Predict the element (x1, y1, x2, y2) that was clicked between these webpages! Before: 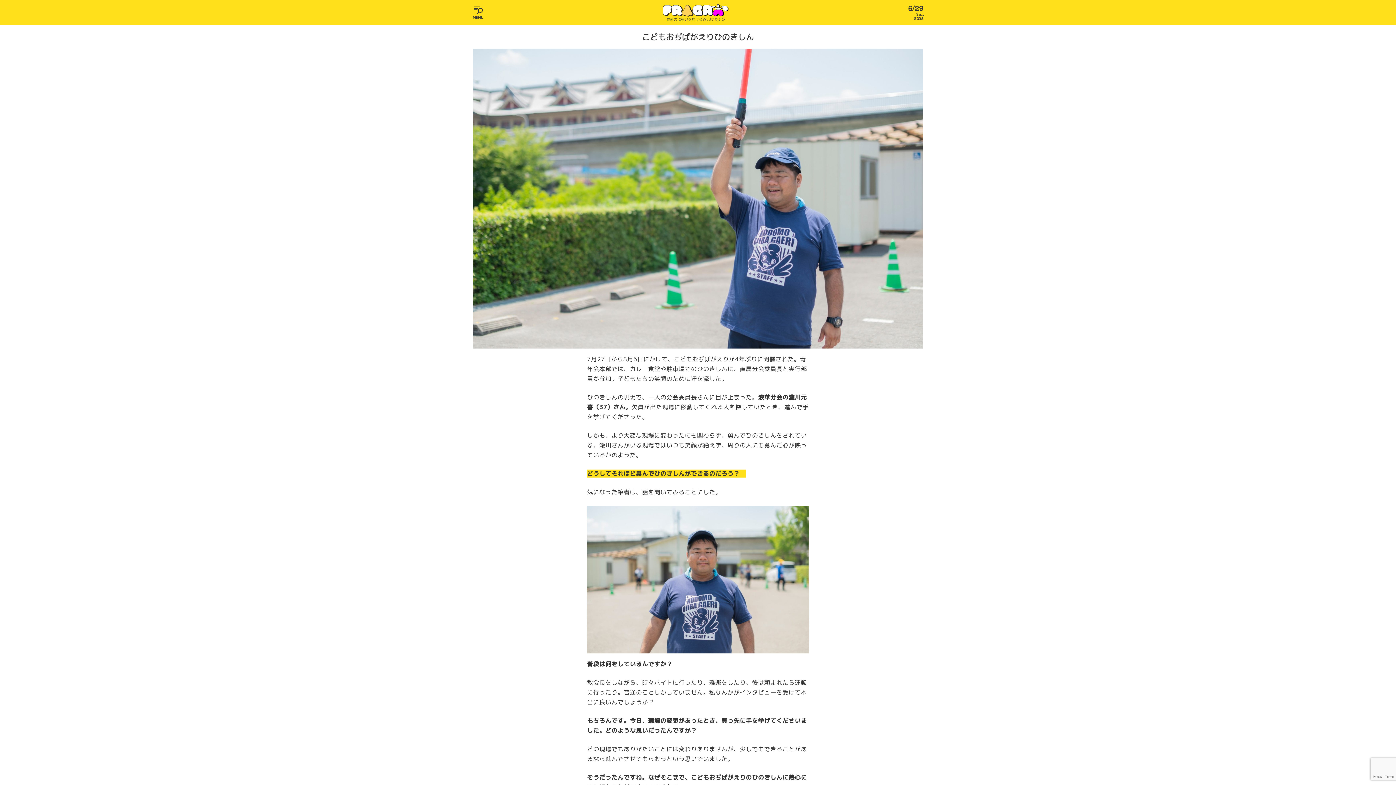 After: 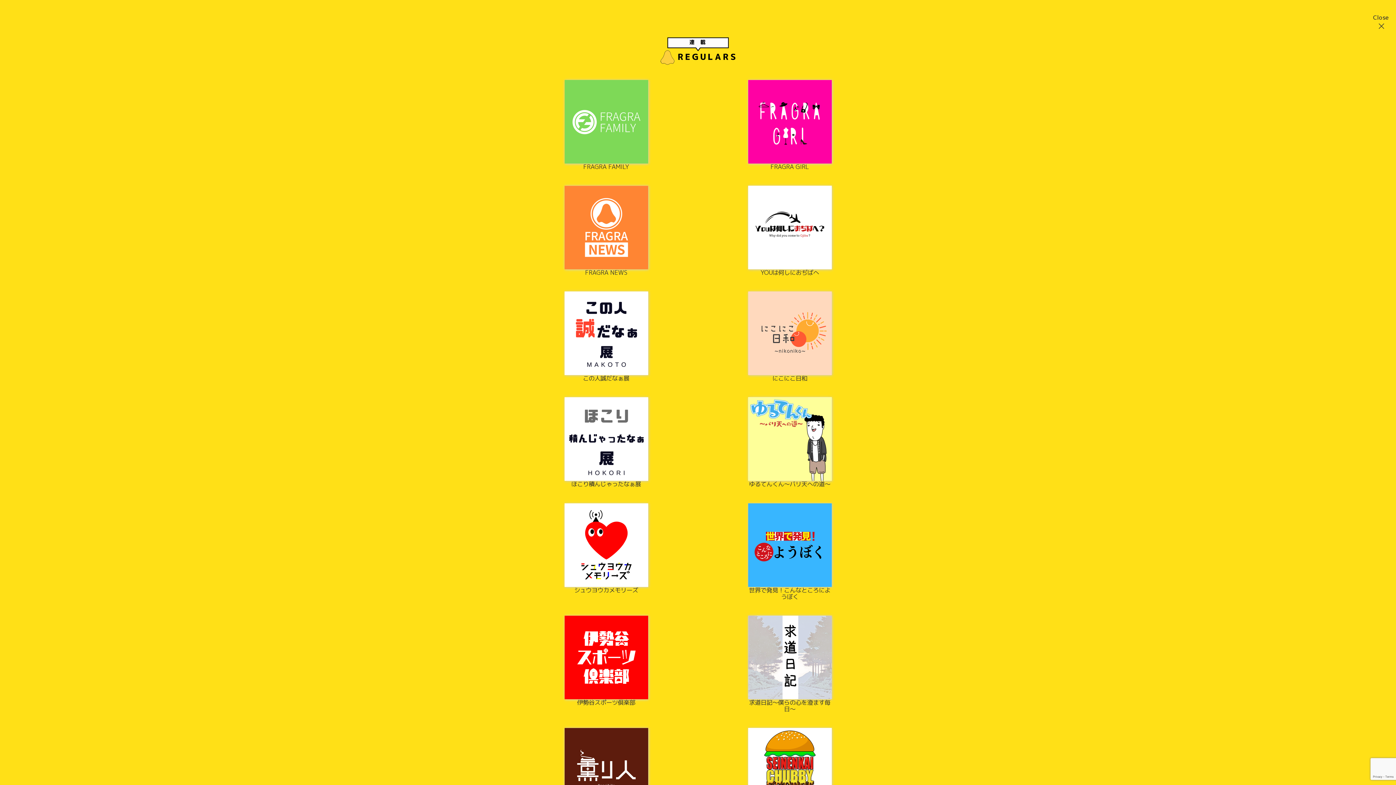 Action: bbox: (472, 6, 483, 20) label: MENU